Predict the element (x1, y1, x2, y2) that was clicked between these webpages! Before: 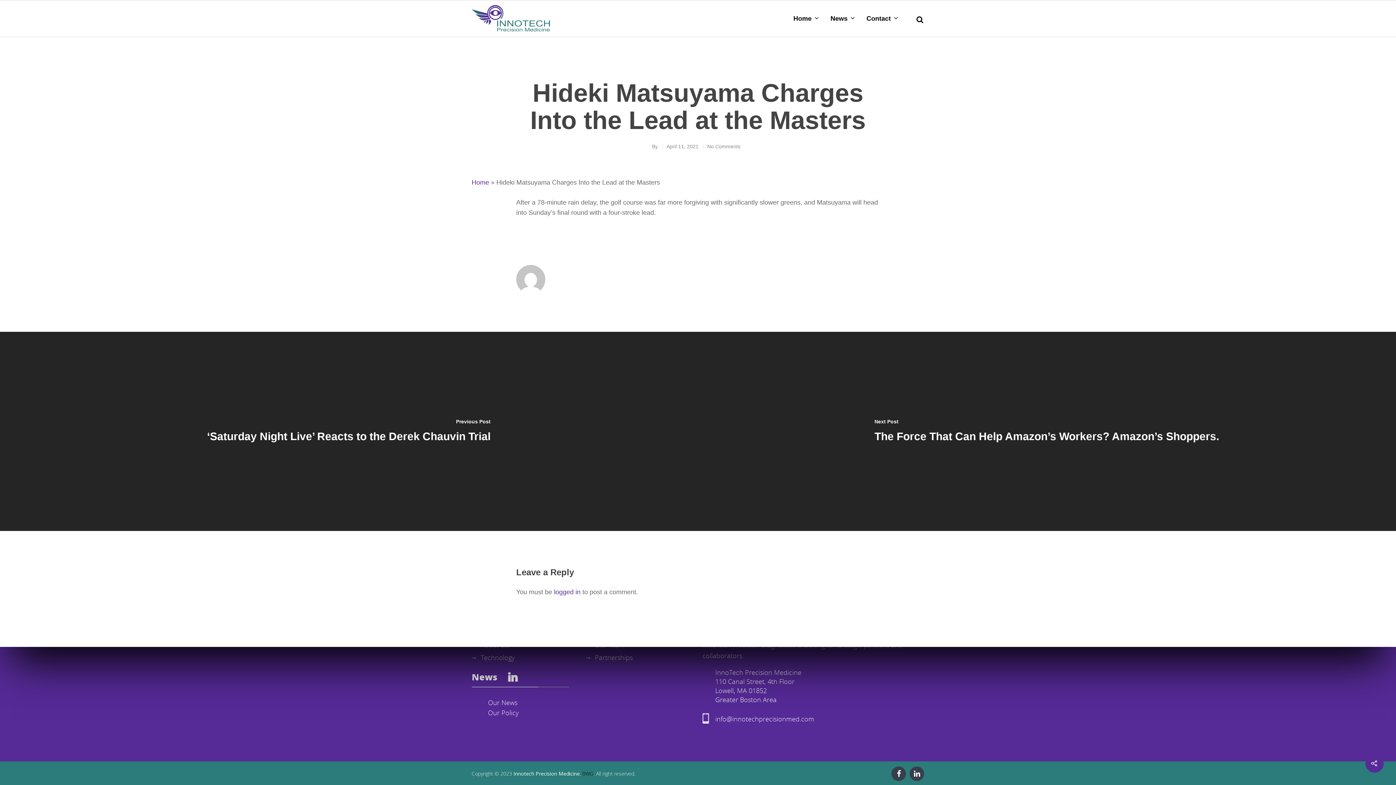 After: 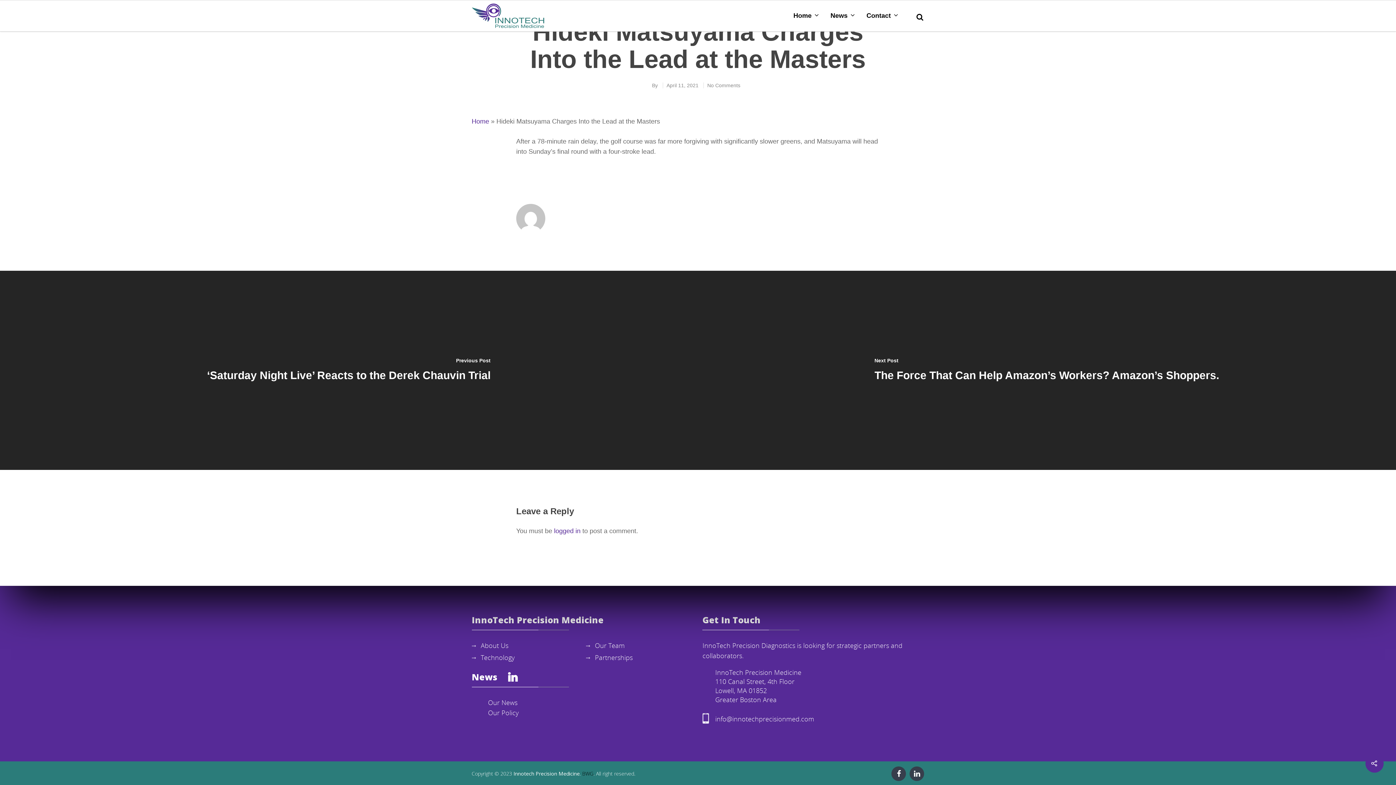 Action: label: No Comments bbox: (707, 143, 740, 149)